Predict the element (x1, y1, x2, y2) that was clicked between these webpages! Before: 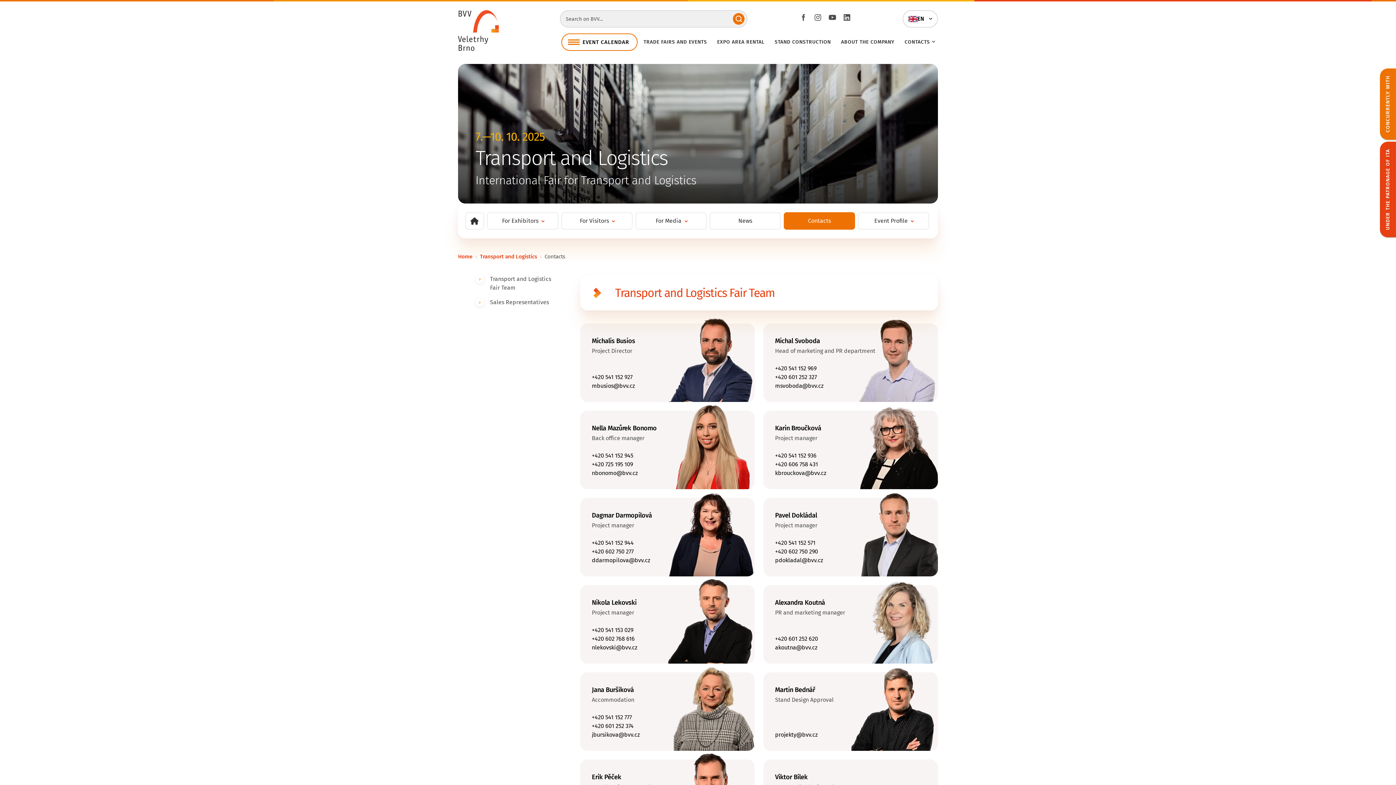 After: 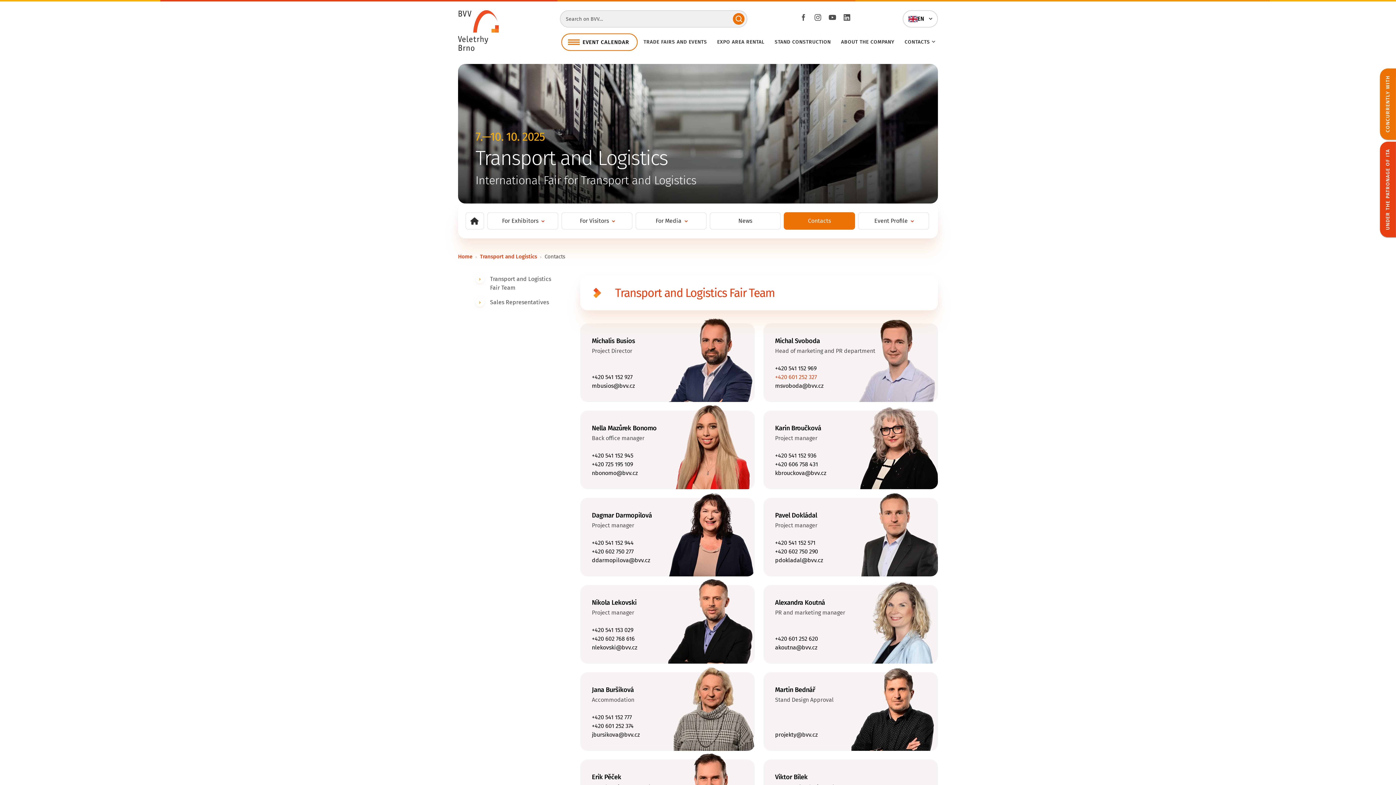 Action: label: +420 601 252 327 bbox: (775, 373, 817, 380)